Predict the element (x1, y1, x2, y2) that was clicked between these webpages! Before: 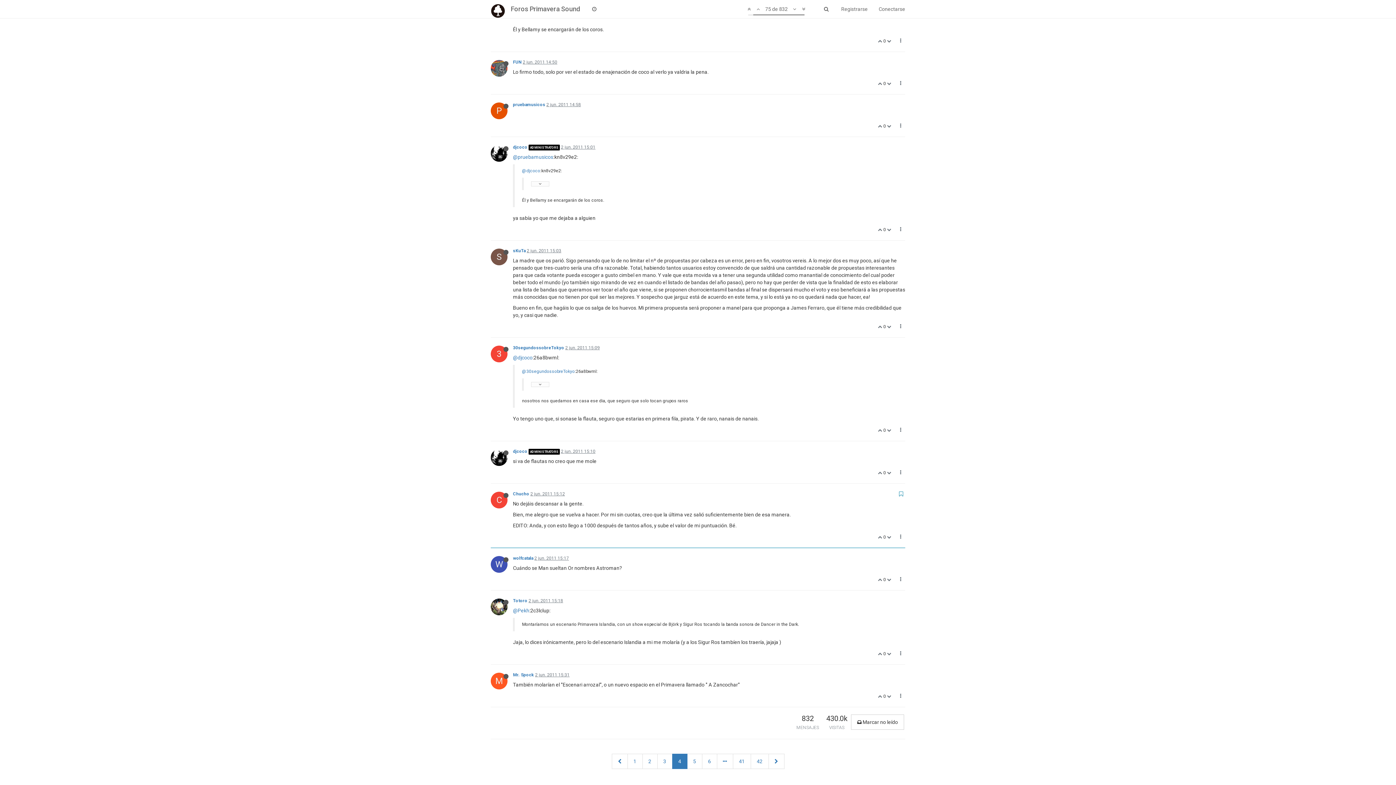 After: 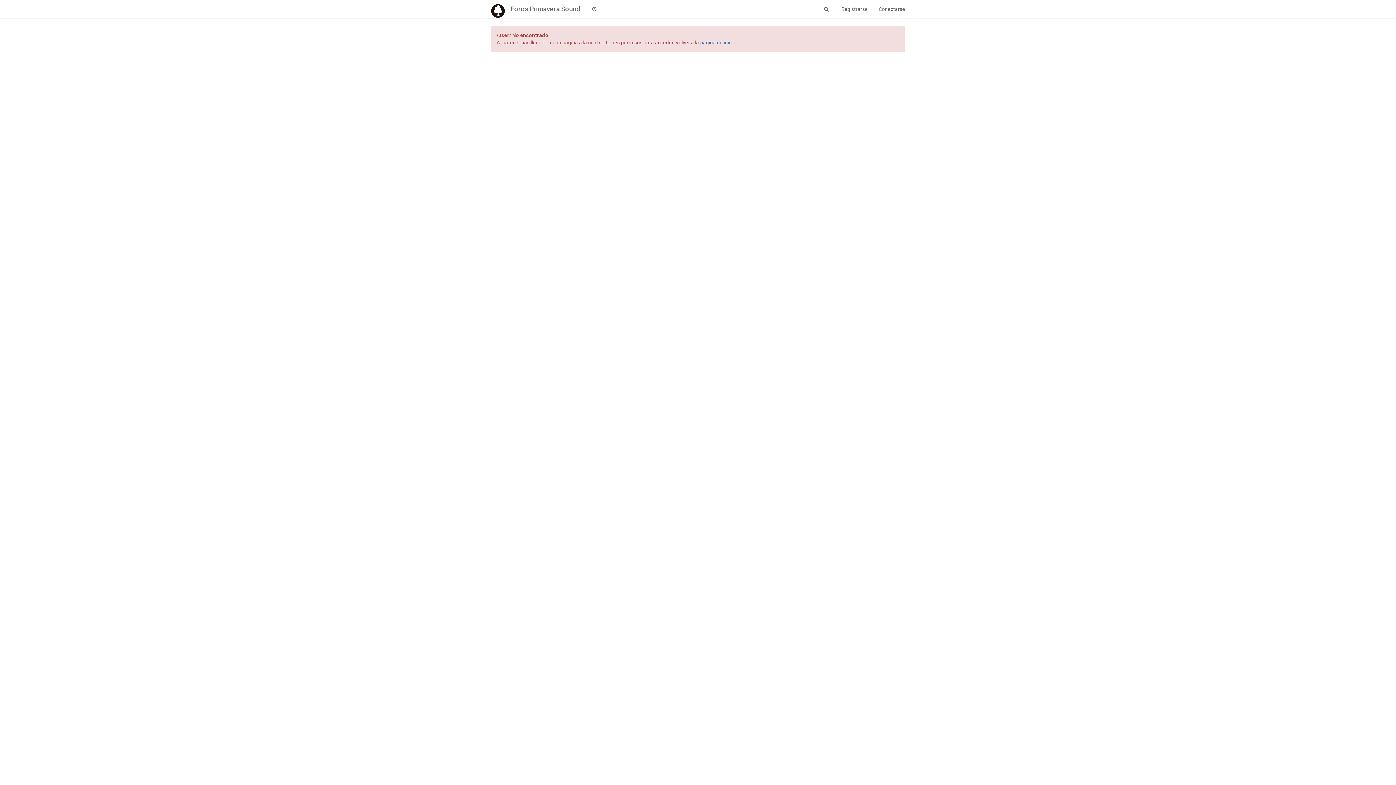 Action: bbox: (513, 154, 553, 160) label: @pruebamusicos